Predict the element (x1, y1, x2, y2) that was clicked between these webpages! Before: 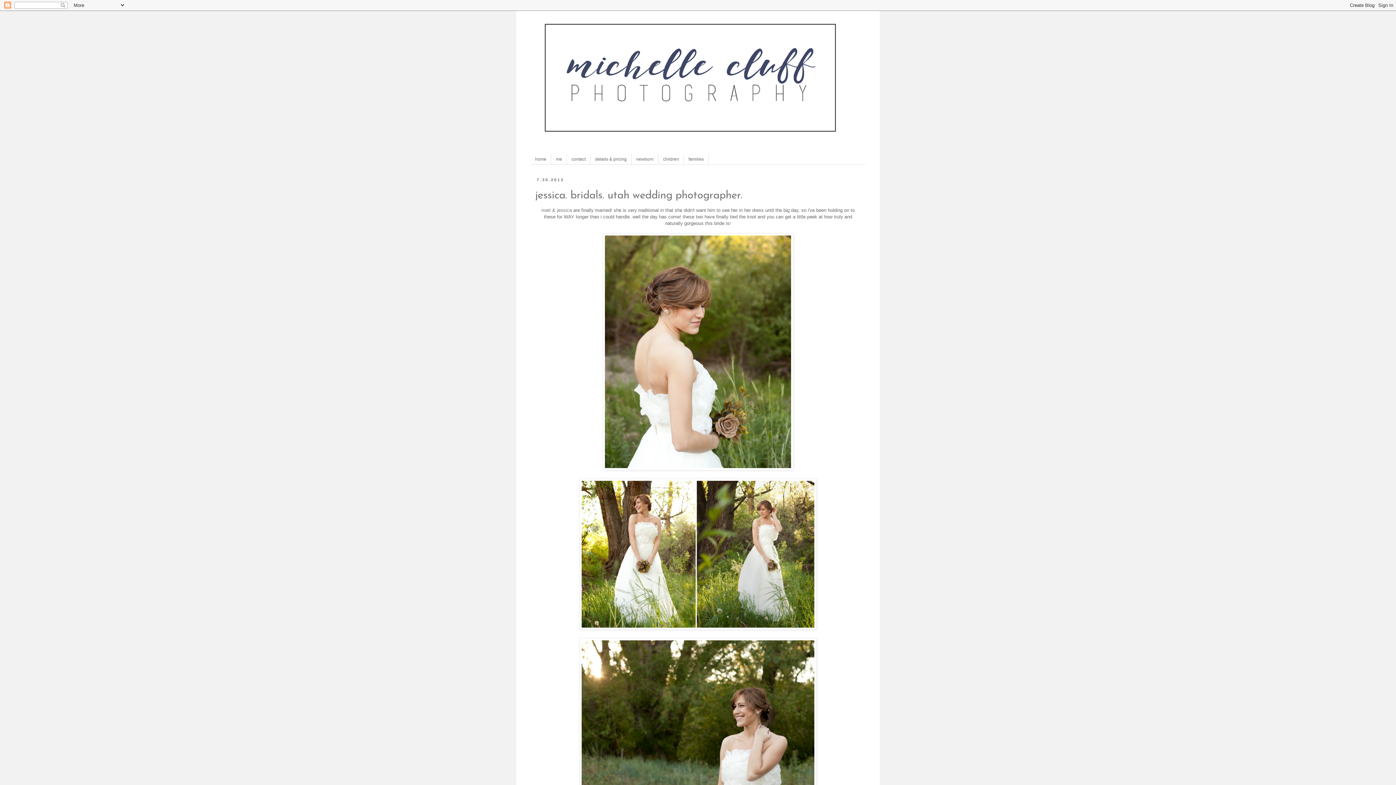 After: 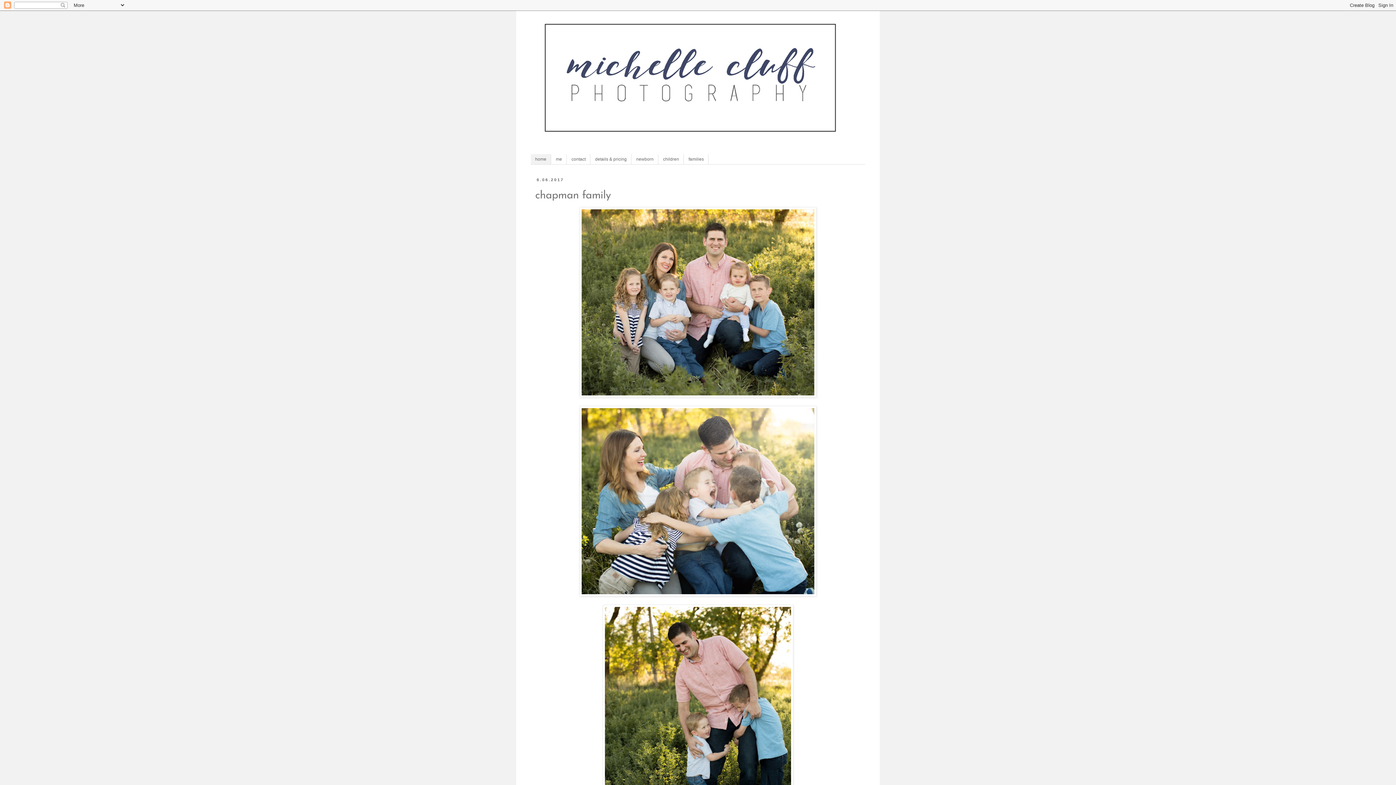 Action: label: home bbox: (530, 154, 551, 164)